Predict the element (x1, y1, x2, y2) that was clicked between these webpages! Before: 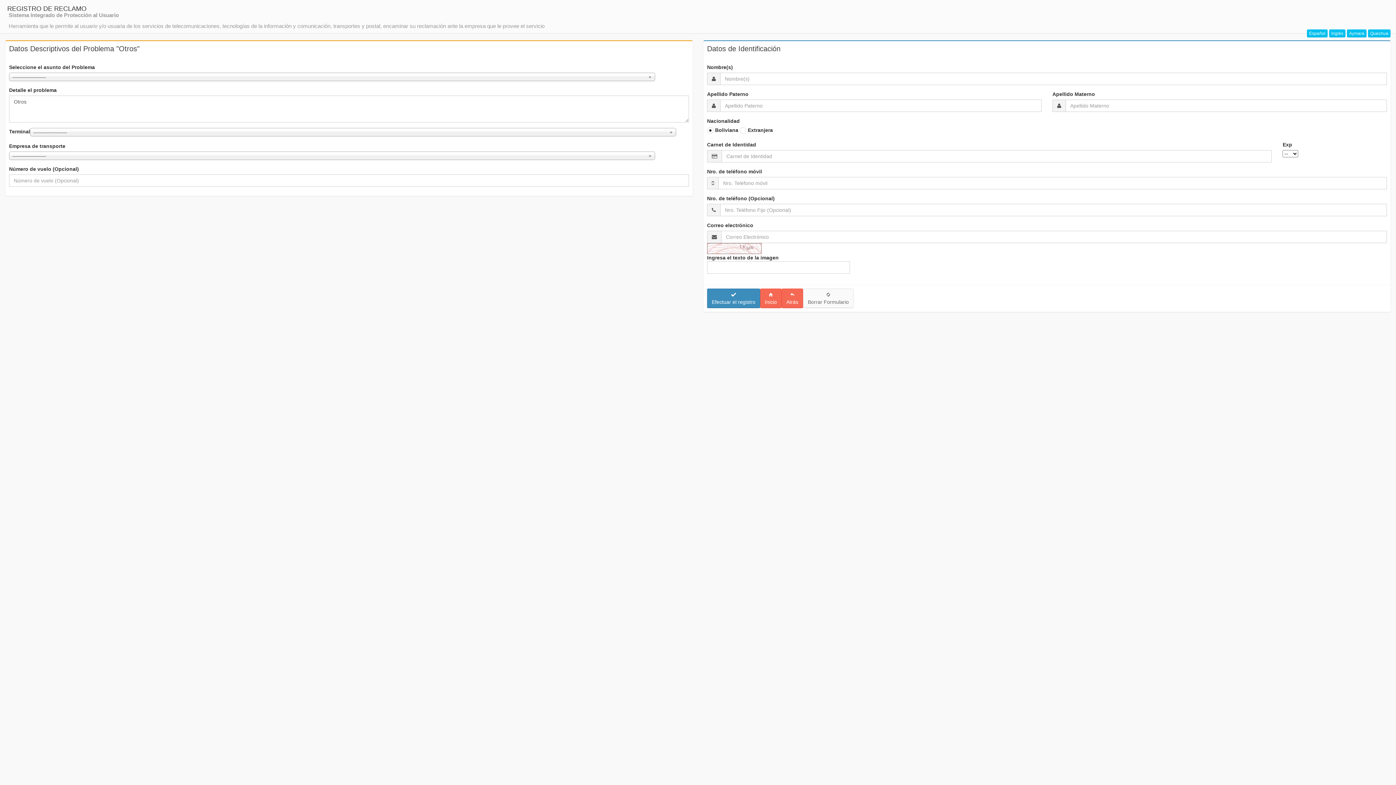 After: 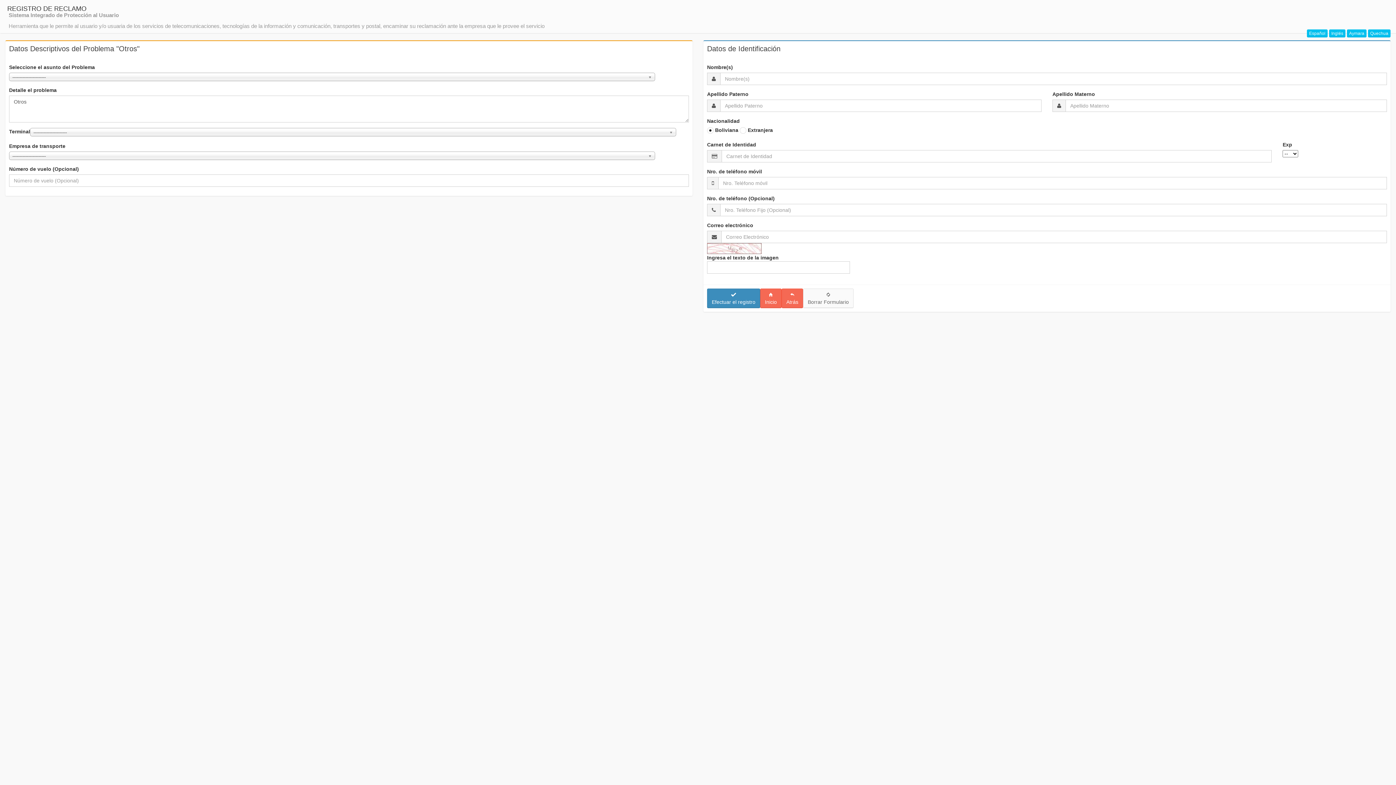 Action: bbox: (1307, 30, 1328, 36) label: Español